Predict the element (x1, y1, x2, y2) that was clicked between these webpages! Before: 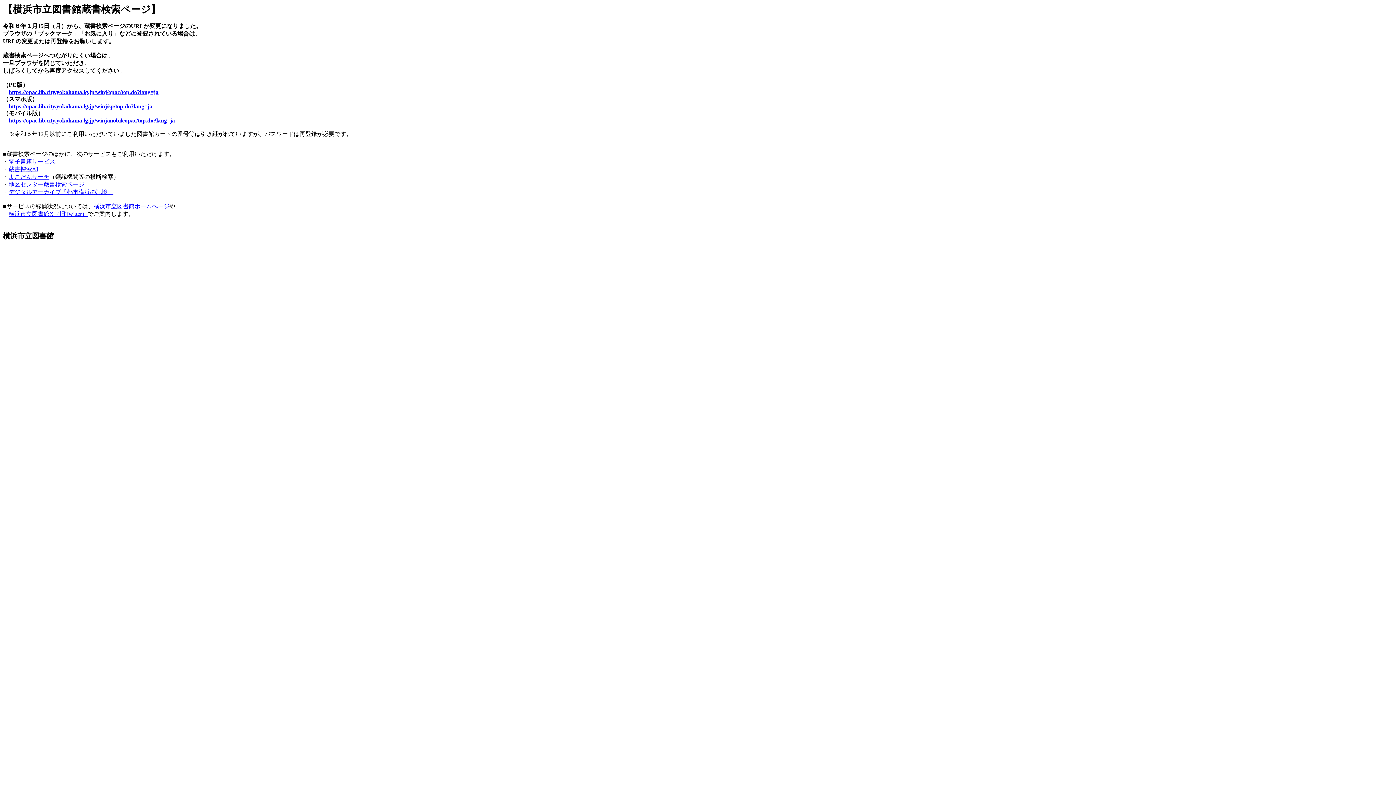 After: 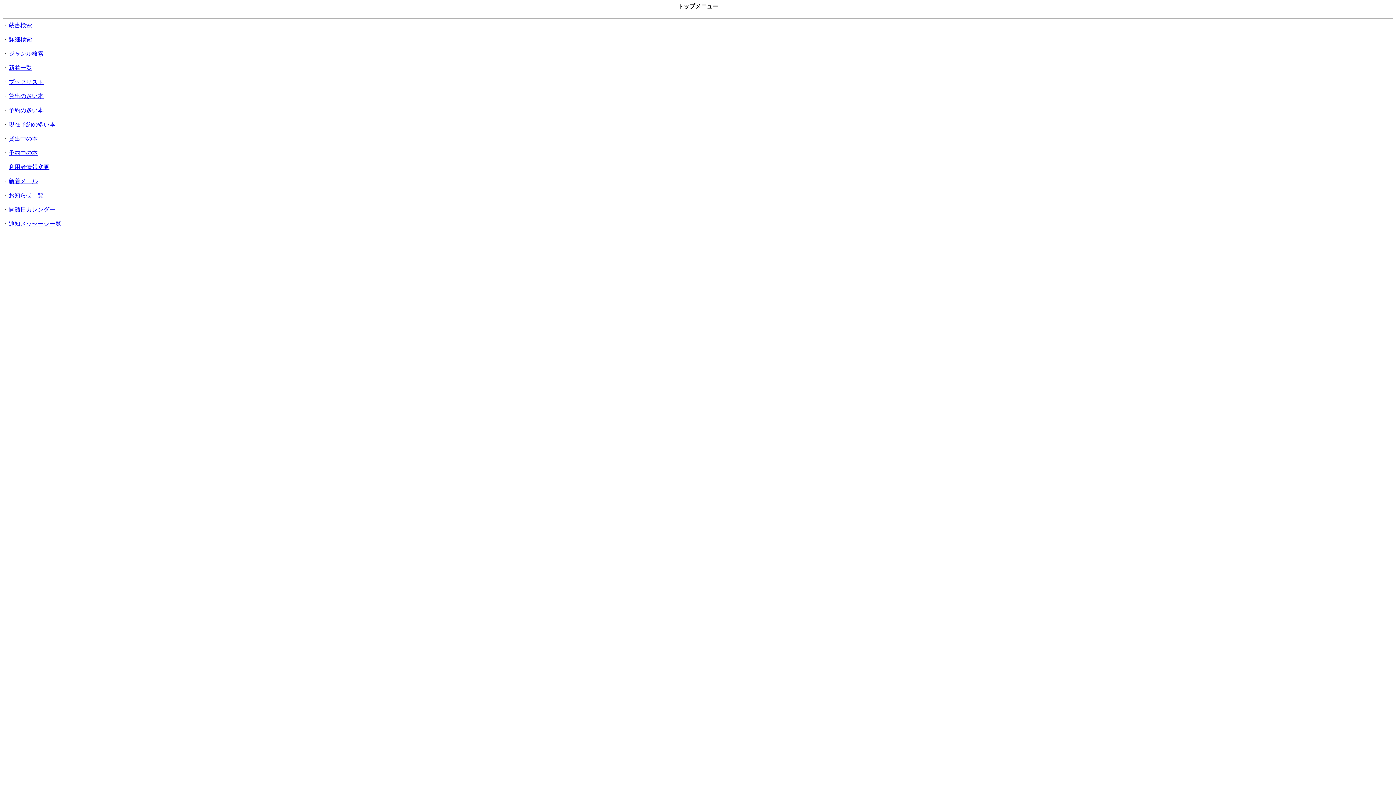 Action: bbox: (8, 117, 174, 123) label: https://opac.lib.city.yokohama.lg.jp/winj/mobileopac/top.do?lang=ja